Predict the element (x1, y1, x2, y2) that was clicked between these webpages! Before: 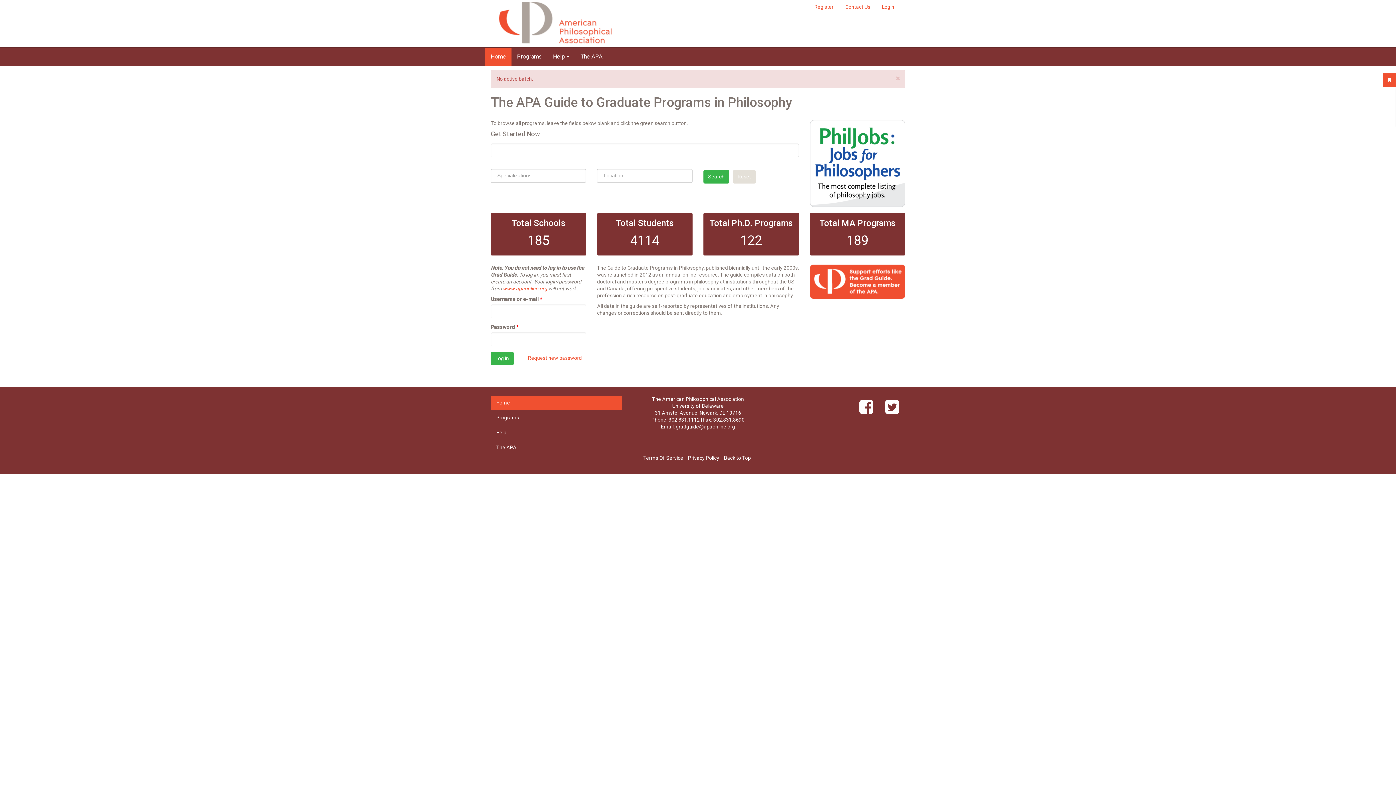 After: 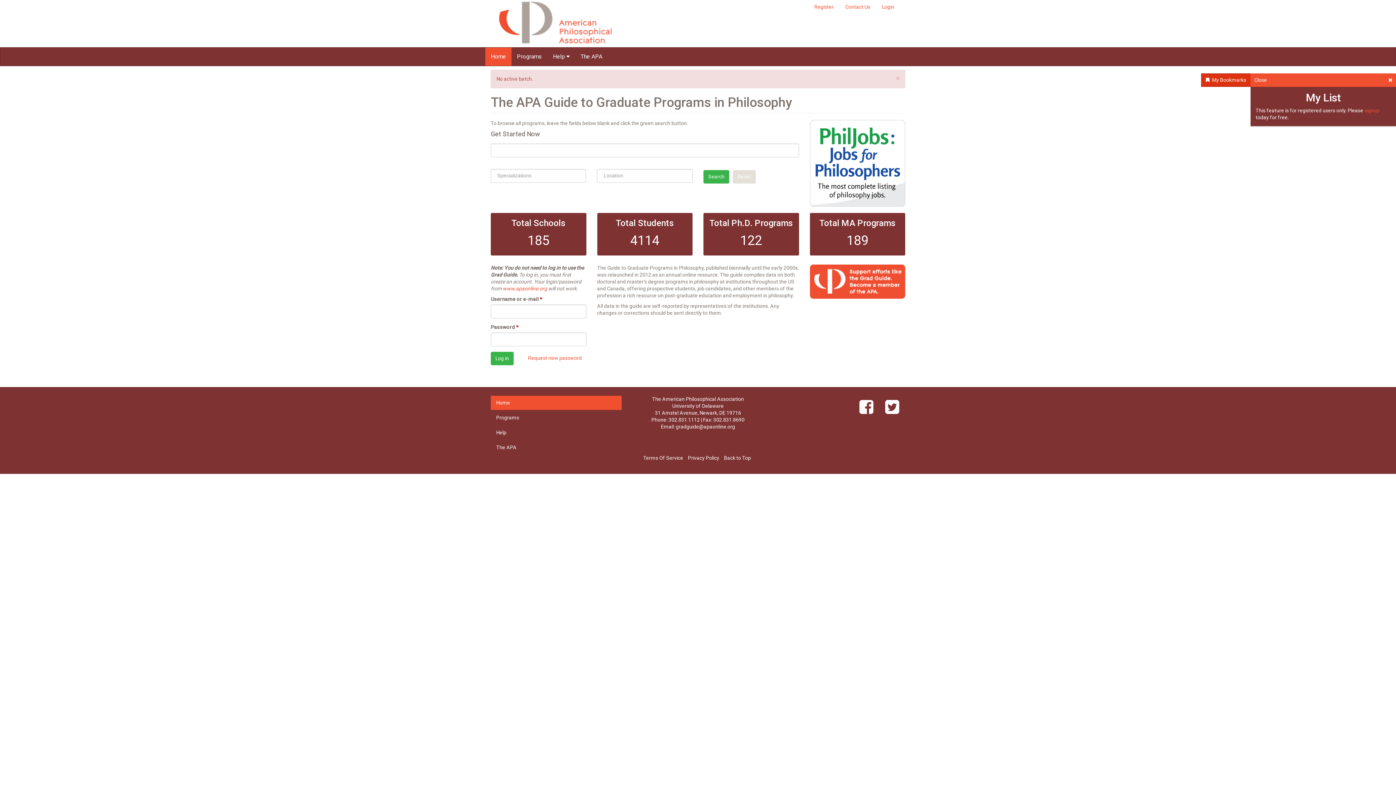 Action: bbox: (1383, 73, 1396, 86)